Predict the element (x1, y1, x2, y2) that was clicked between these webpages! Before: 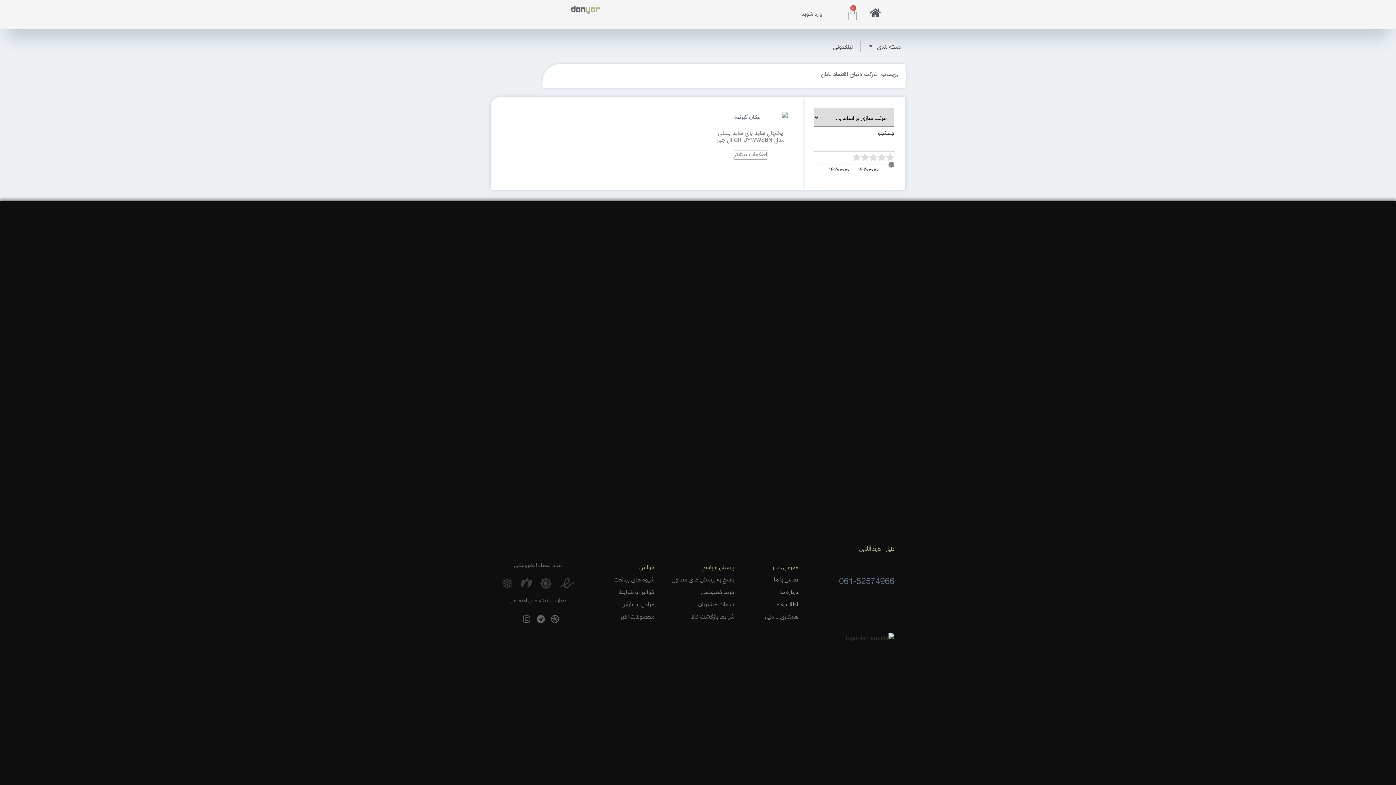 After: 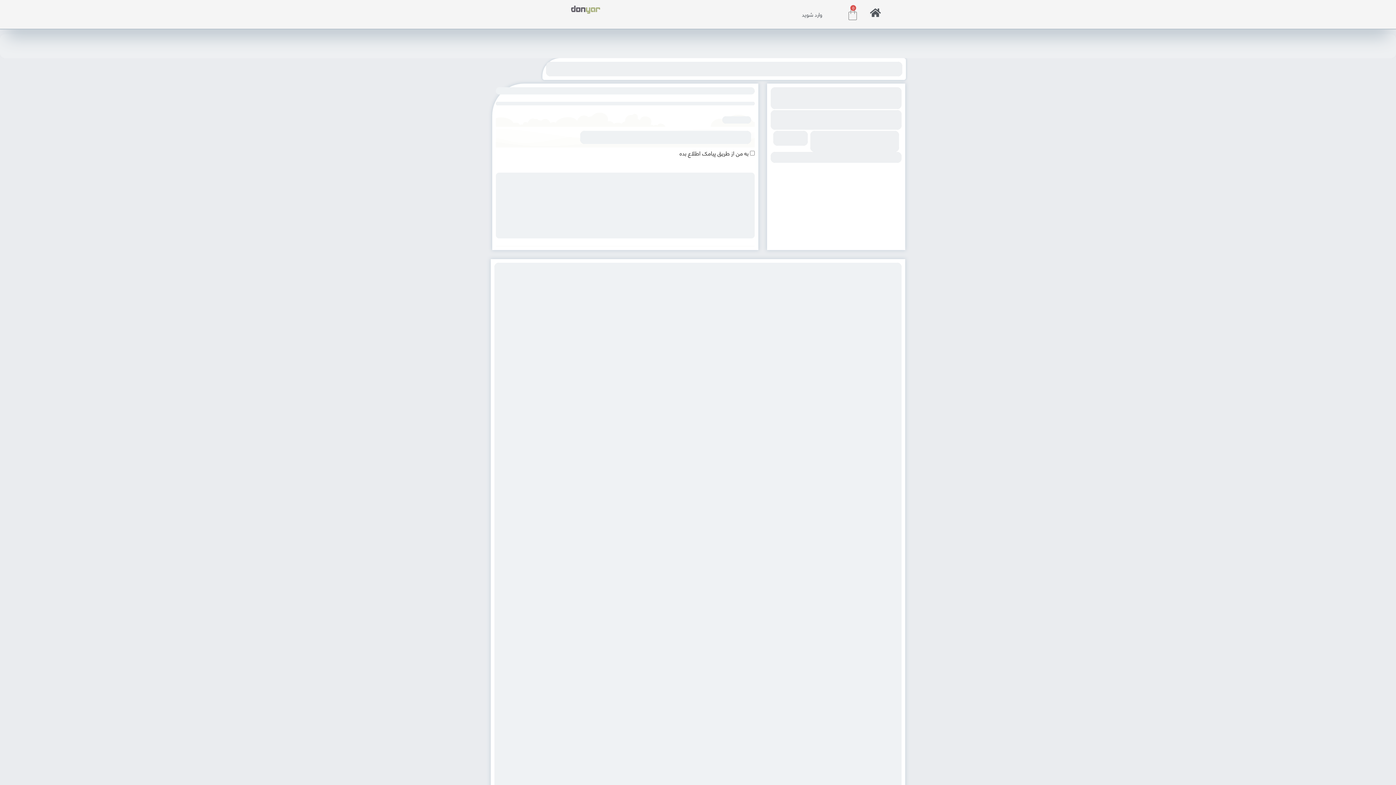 Action: bbox: (713, 111, 788, 148) label: یخچال ساید بای ساید بنتلی مدل GR-J317WSBN ال جی